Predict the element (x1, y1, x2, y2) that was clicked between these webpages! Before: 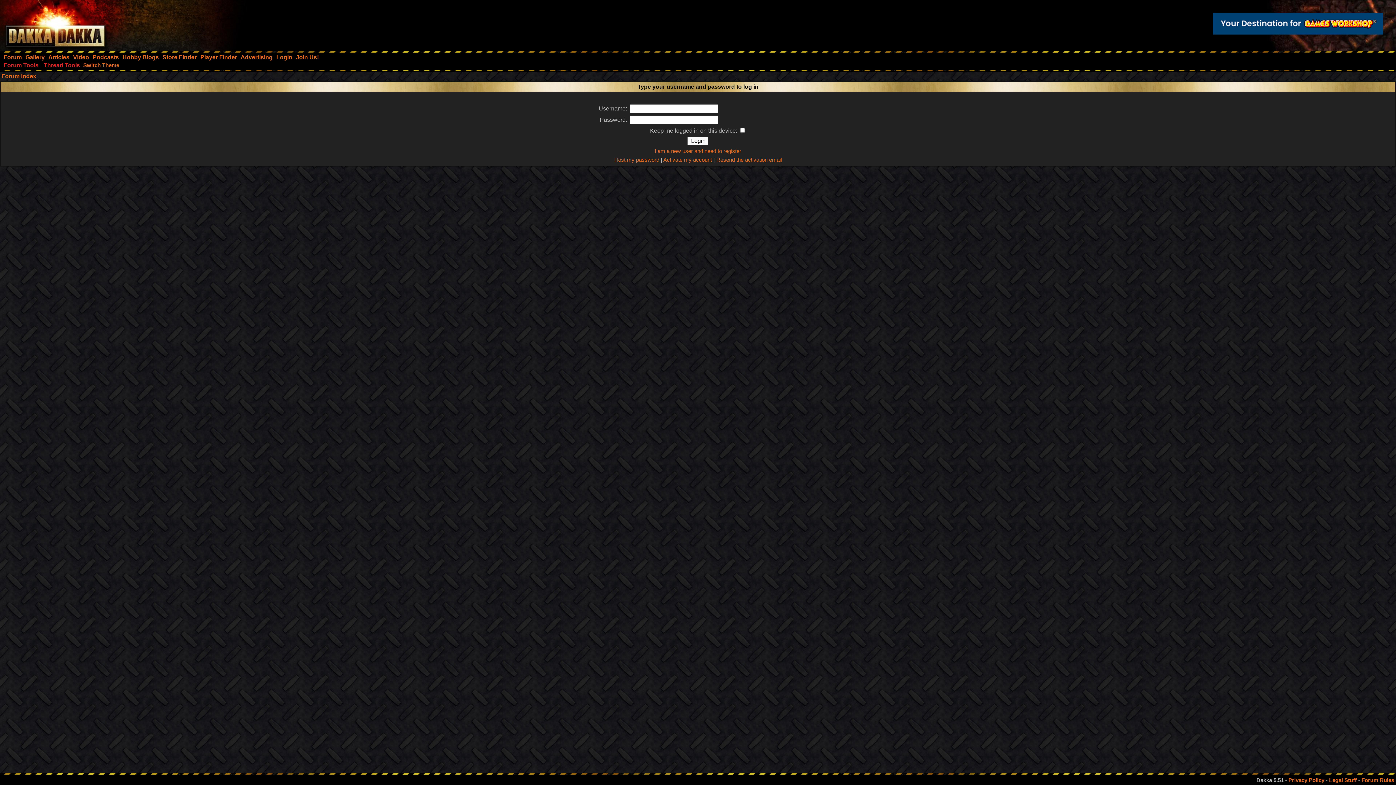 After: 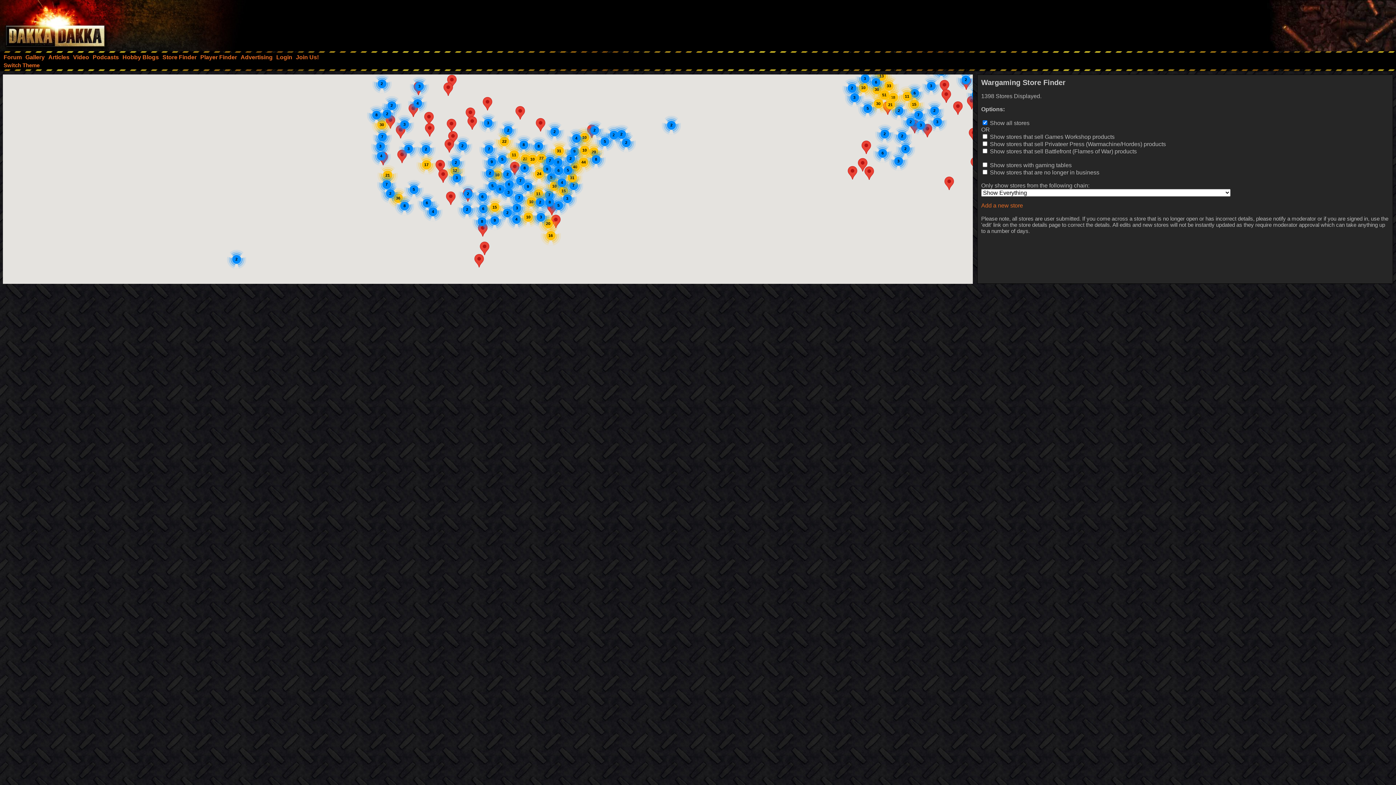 Action: bbox: (160, 52, 198, 62) label: Store Finder